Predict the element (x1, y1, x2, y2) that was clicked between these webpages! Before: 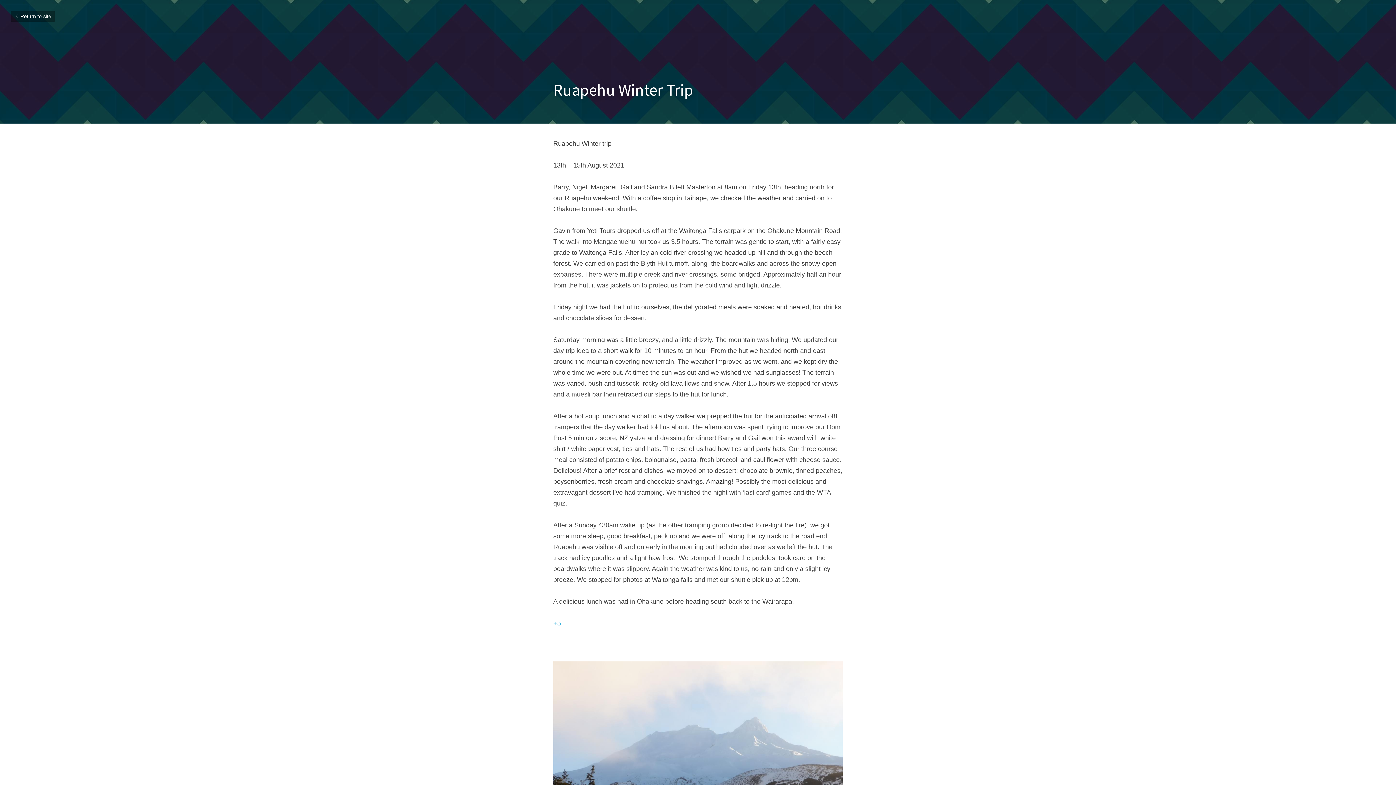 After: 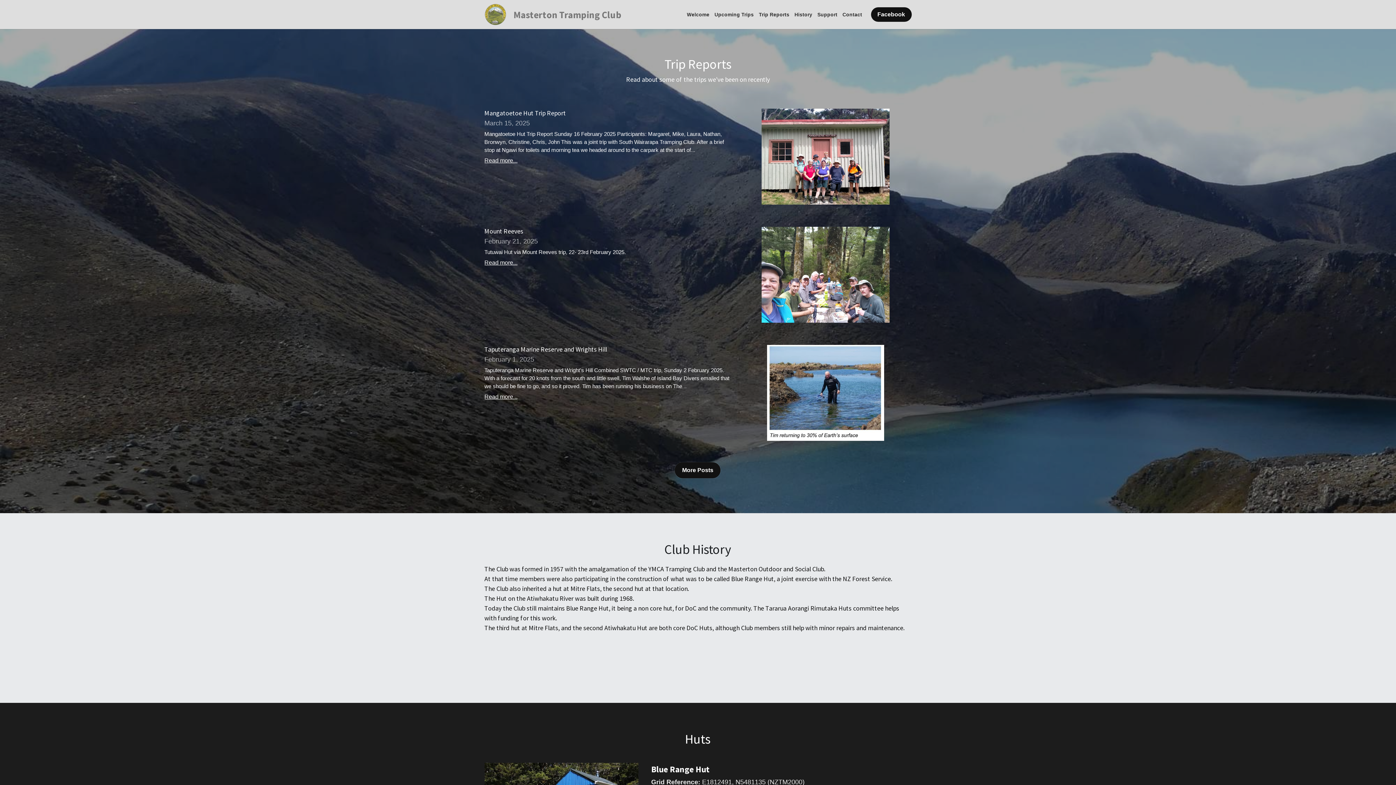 Action: bbox: (10, 10, 54, 21) label: Return to site